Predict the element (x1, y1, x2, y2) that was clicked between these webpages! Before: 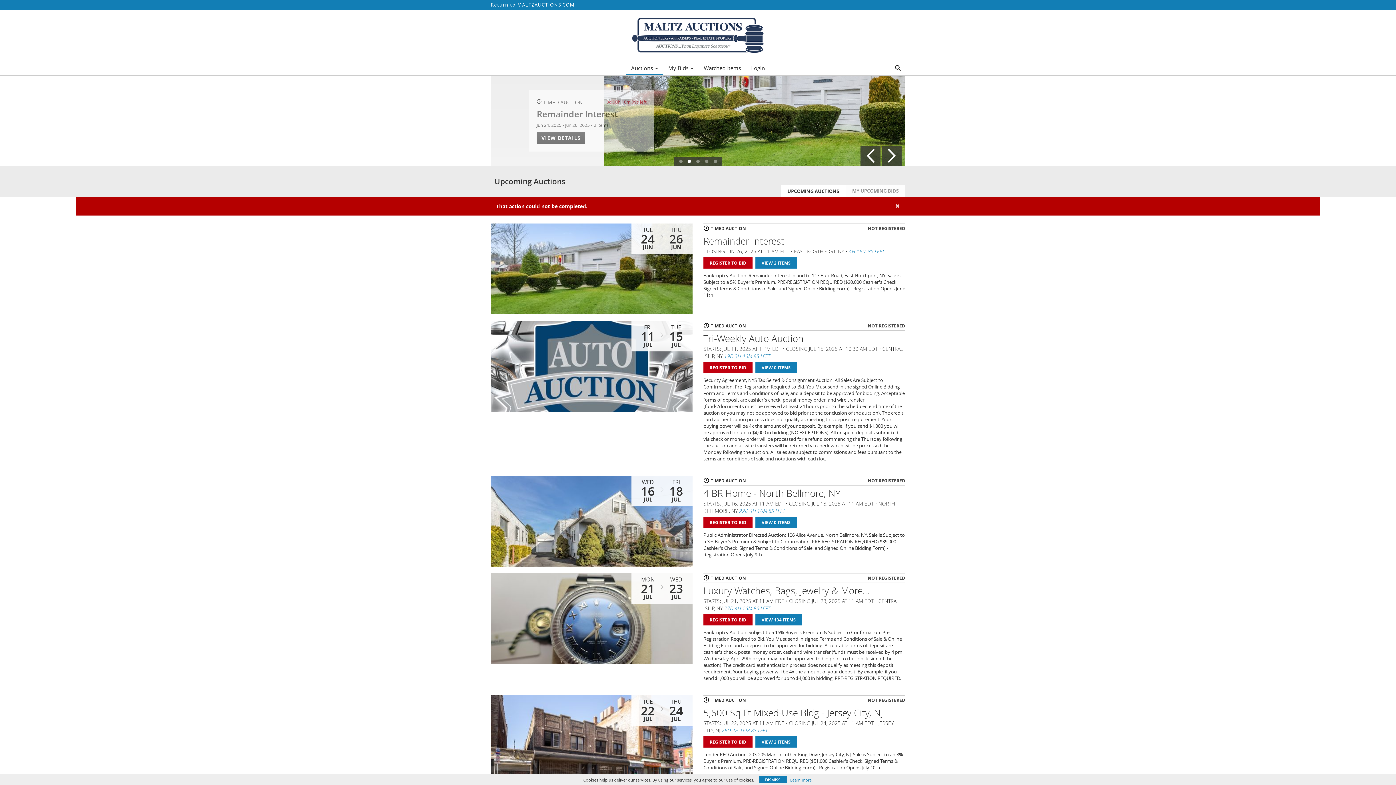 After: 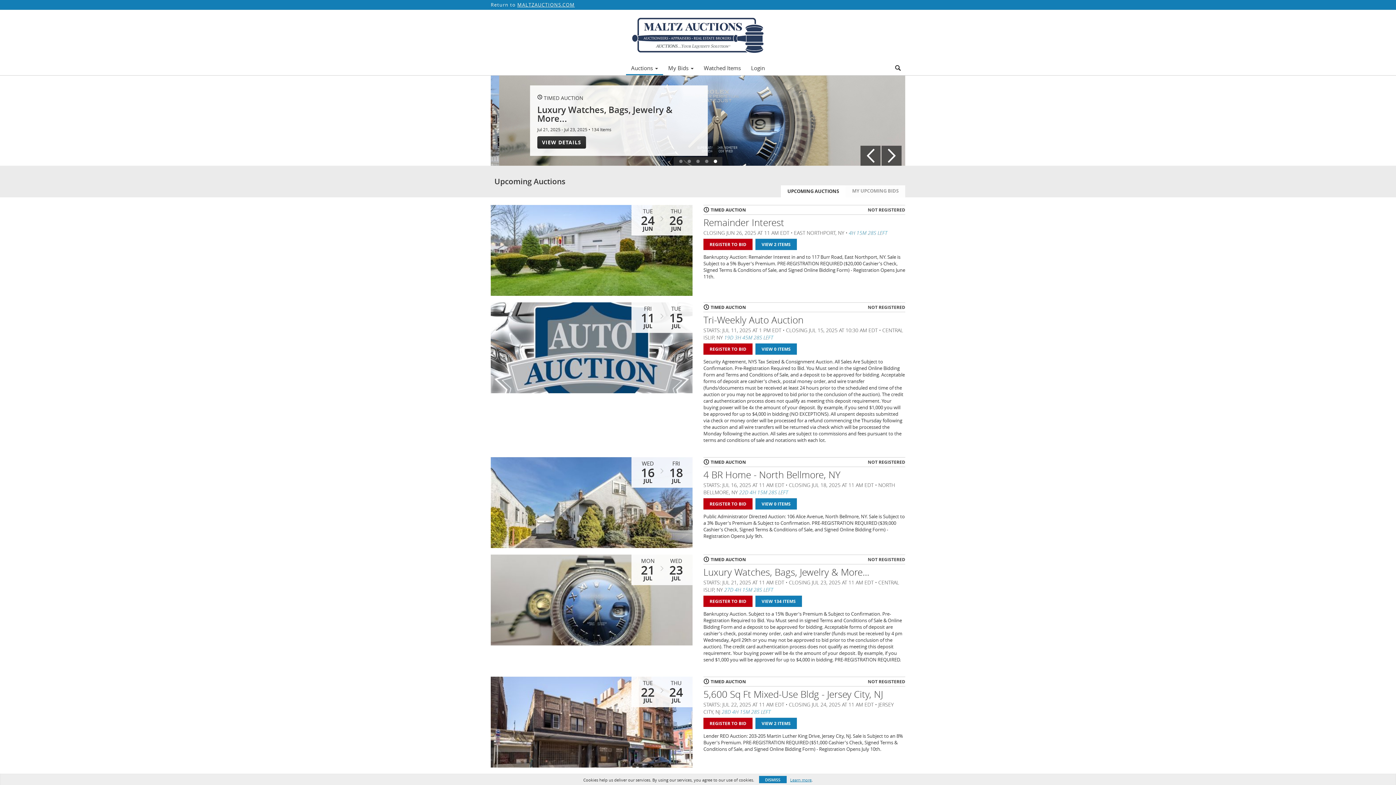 Action: bbox: (895, 202, 900, 209) label: ×
Close